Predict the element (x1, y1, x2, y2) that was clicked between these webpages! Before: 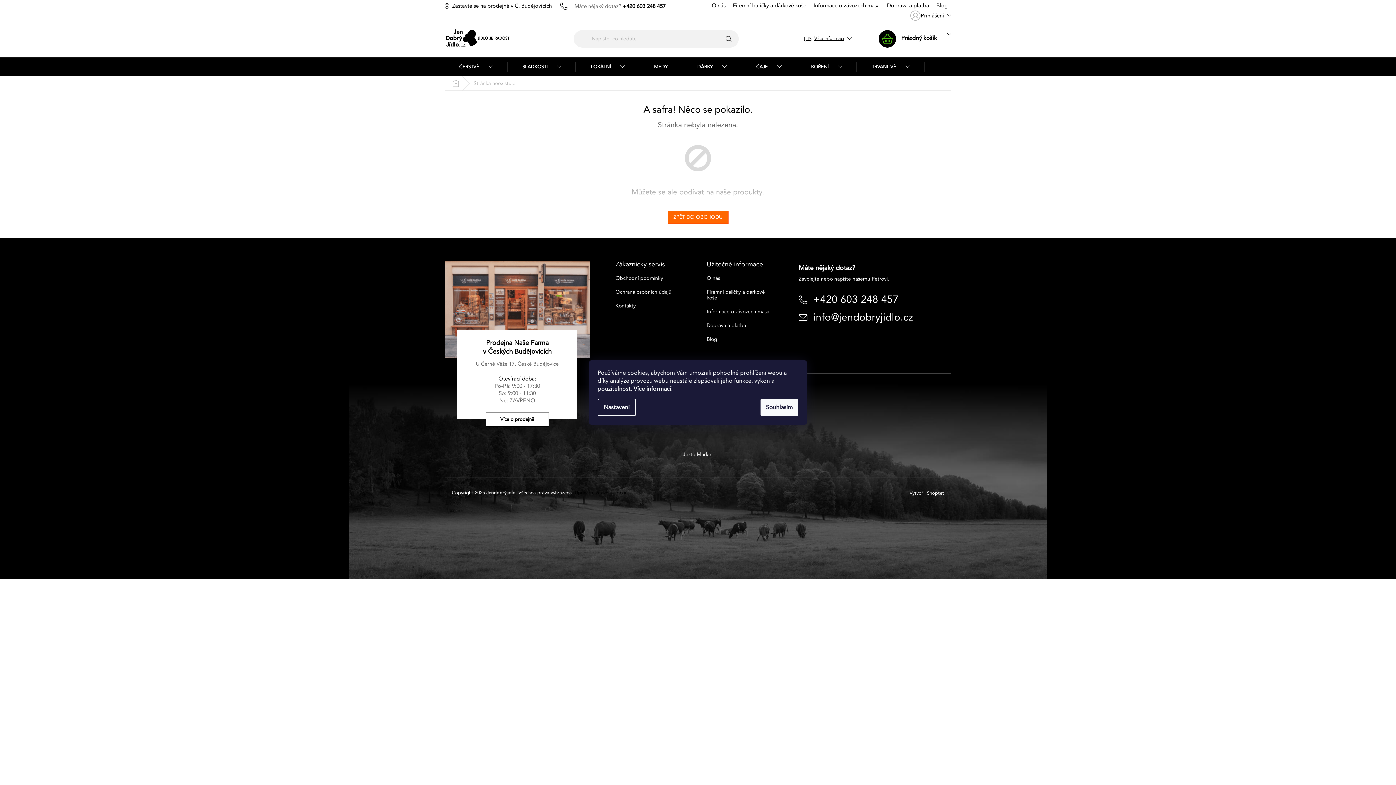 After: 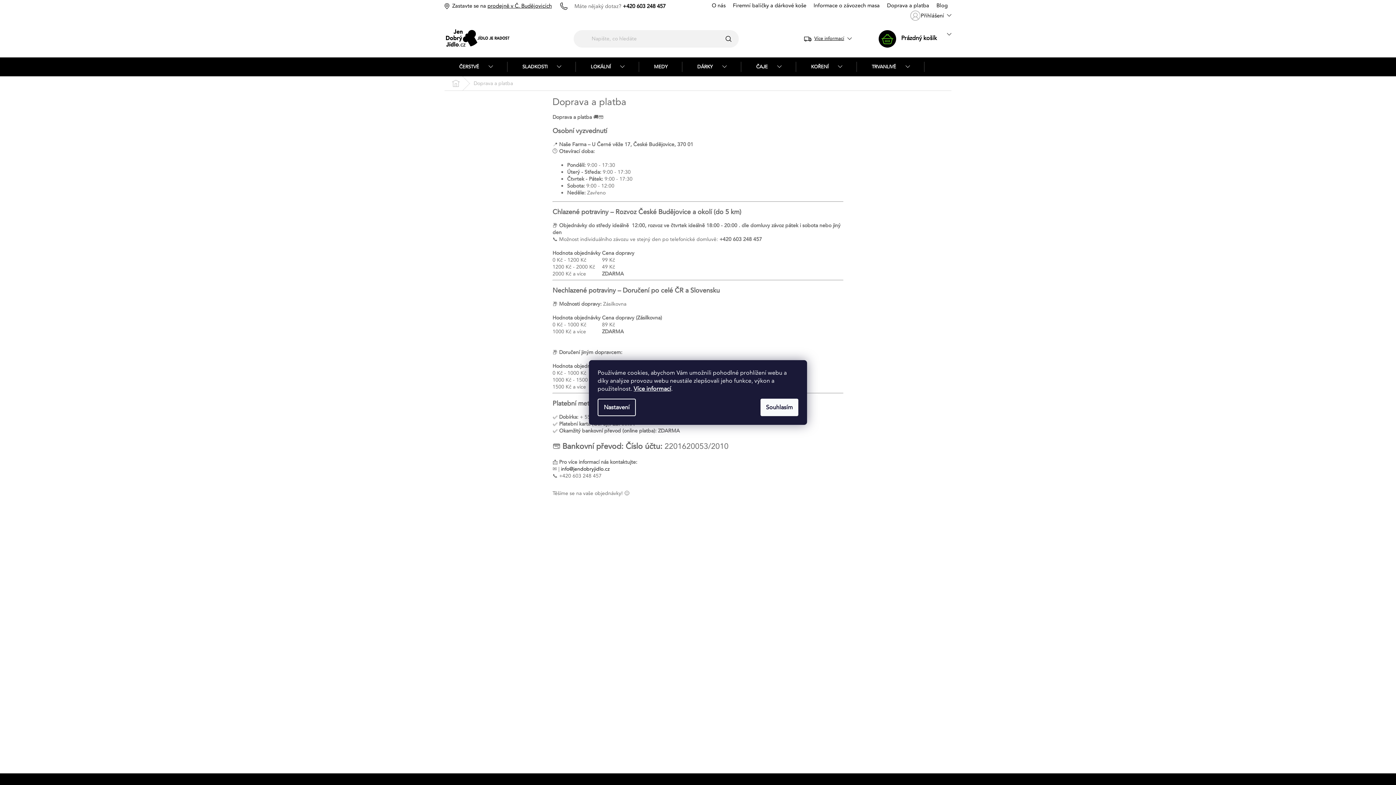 Action: label: Doprava a platba bbox: (706, 322, 746, 329)